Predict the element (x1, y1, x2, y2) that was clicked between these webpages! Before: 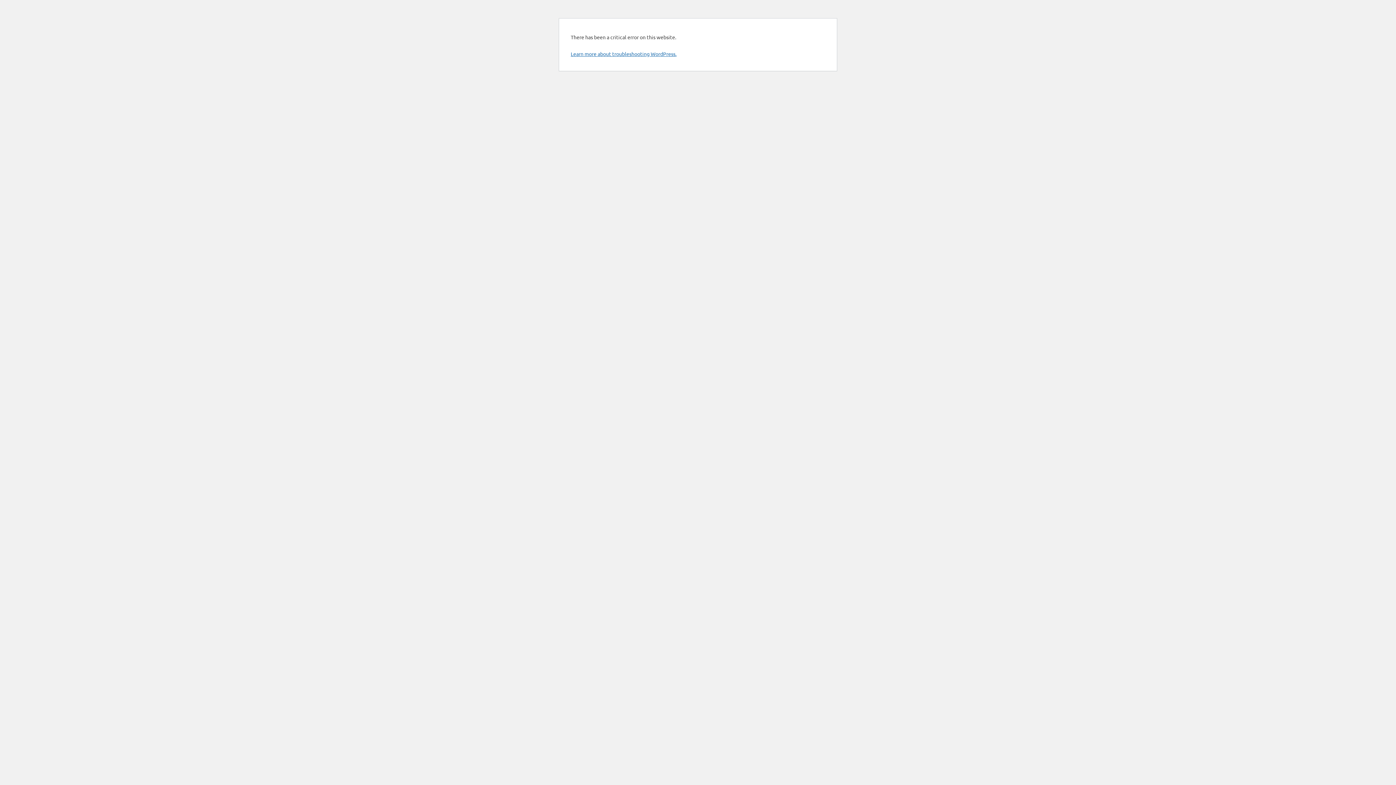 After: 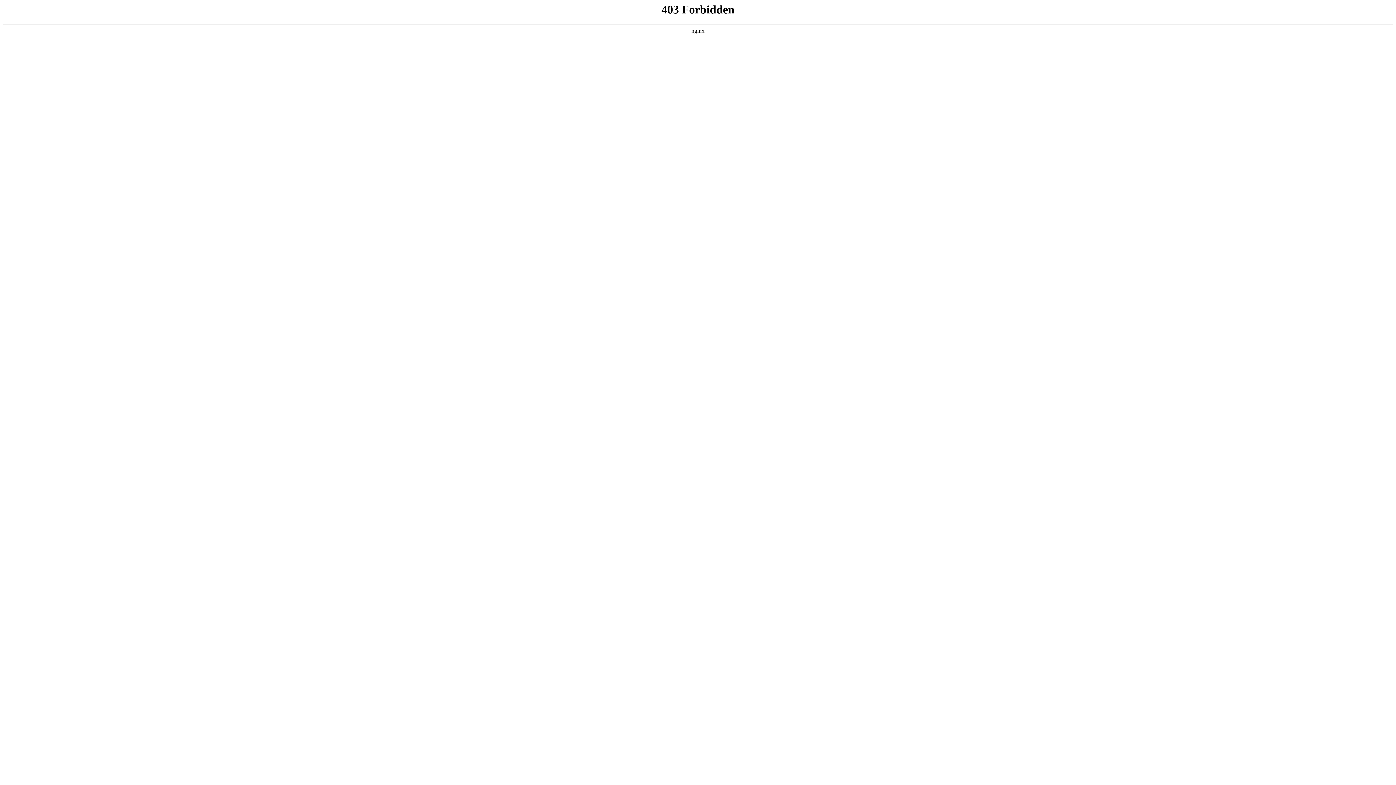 Action: label: Learn more about troubleshooting WordPress. bbox: (570, 50, 676, 57)